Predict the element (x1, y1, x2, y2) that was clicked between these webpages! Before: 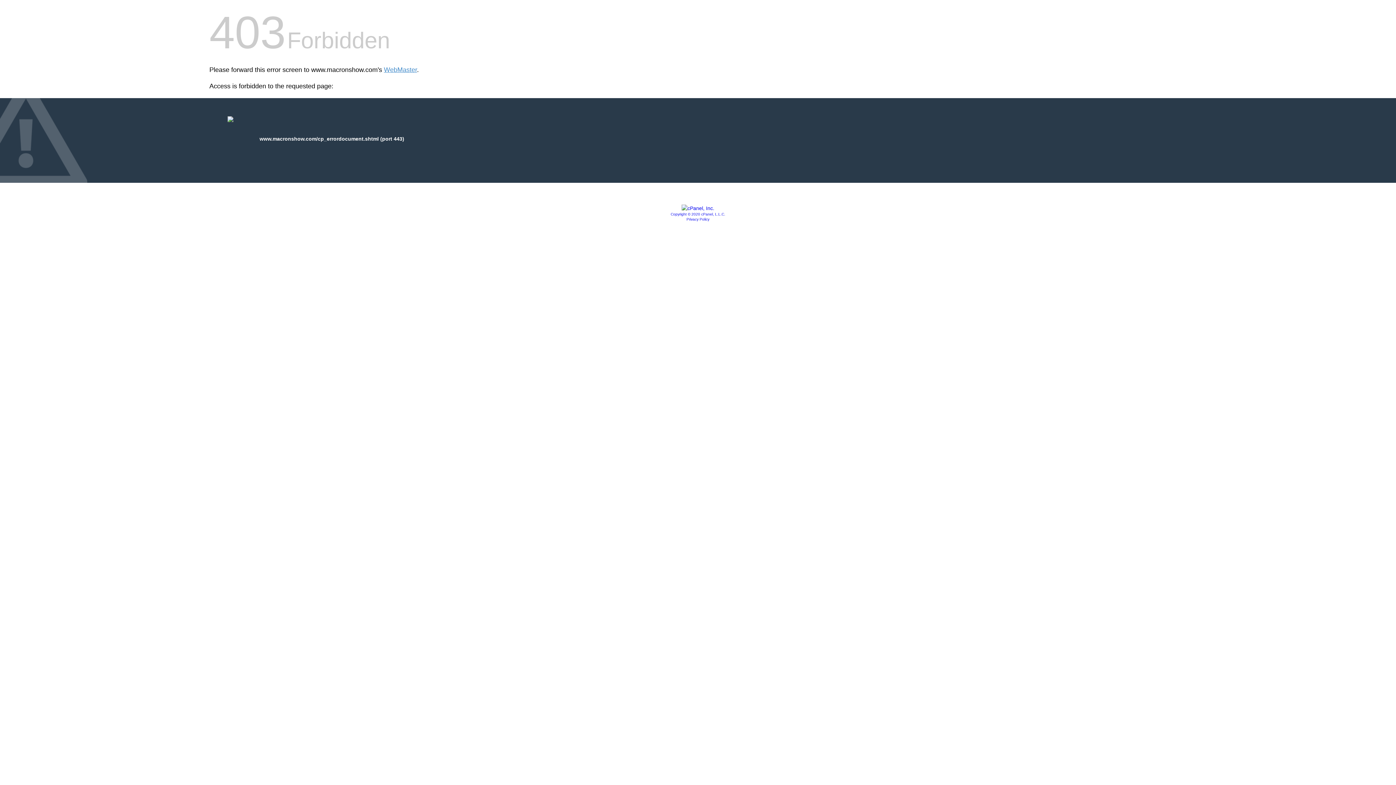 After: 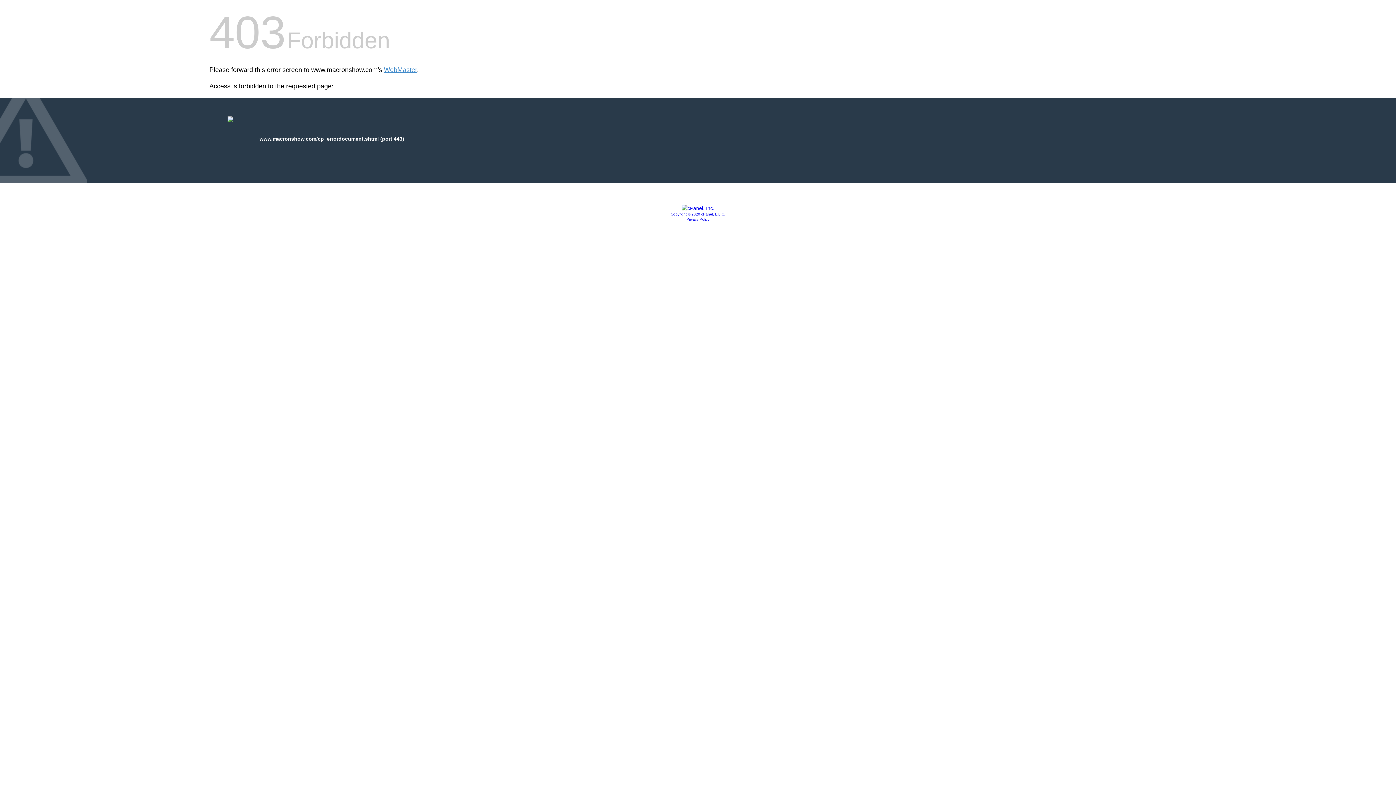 Action: bbox: (681, 205, 714, 211)